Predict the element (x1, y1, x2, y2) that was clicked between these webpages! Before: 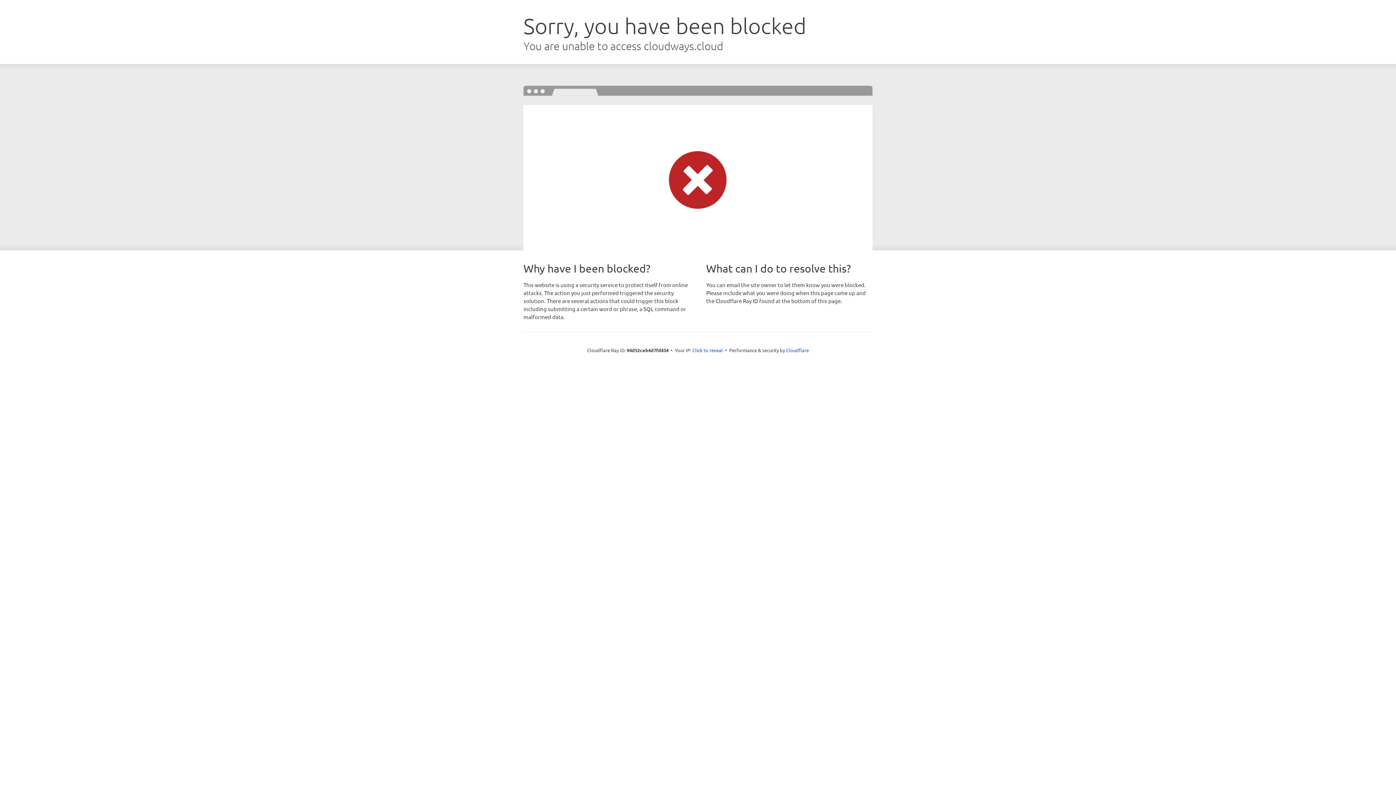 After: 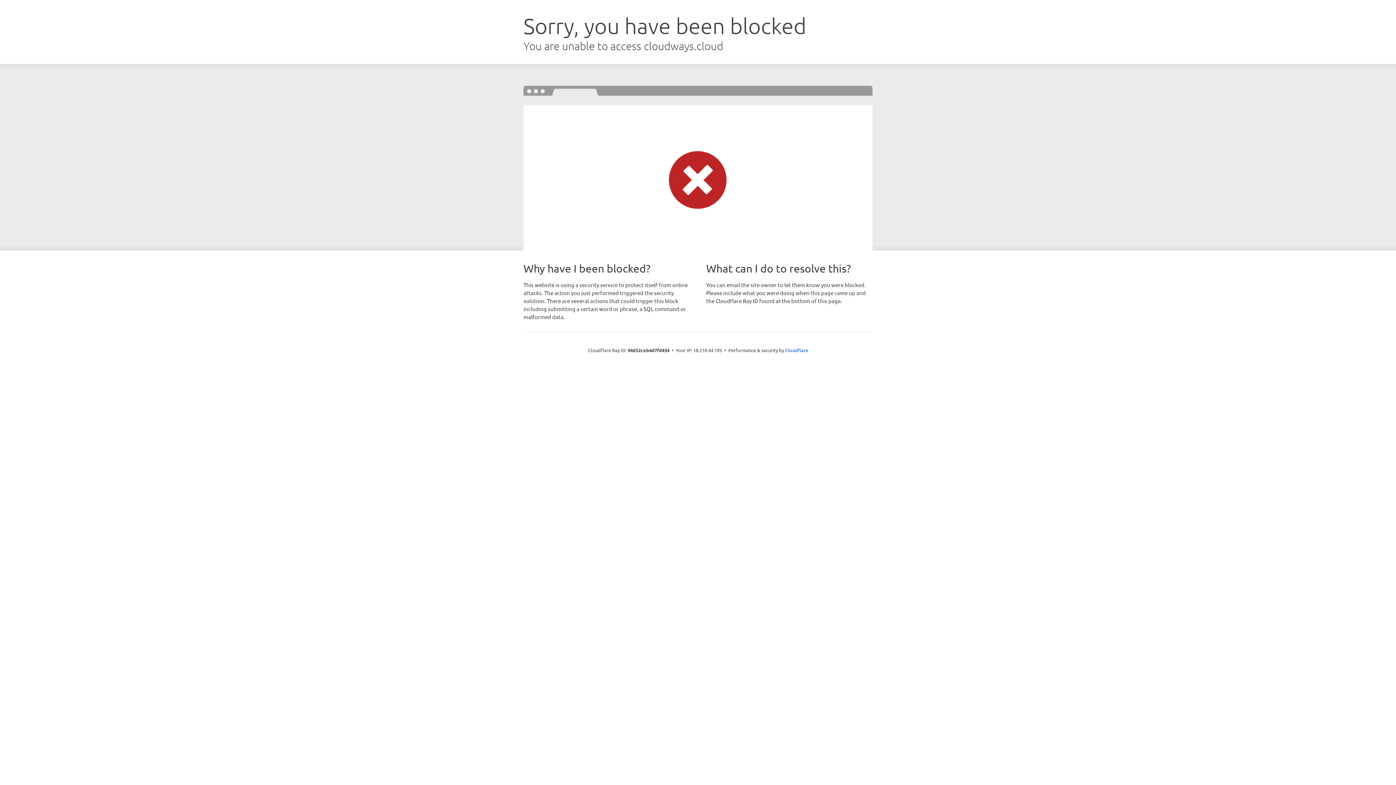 Action: bbox: (692, 346, 723, 353) label: Click to reveal